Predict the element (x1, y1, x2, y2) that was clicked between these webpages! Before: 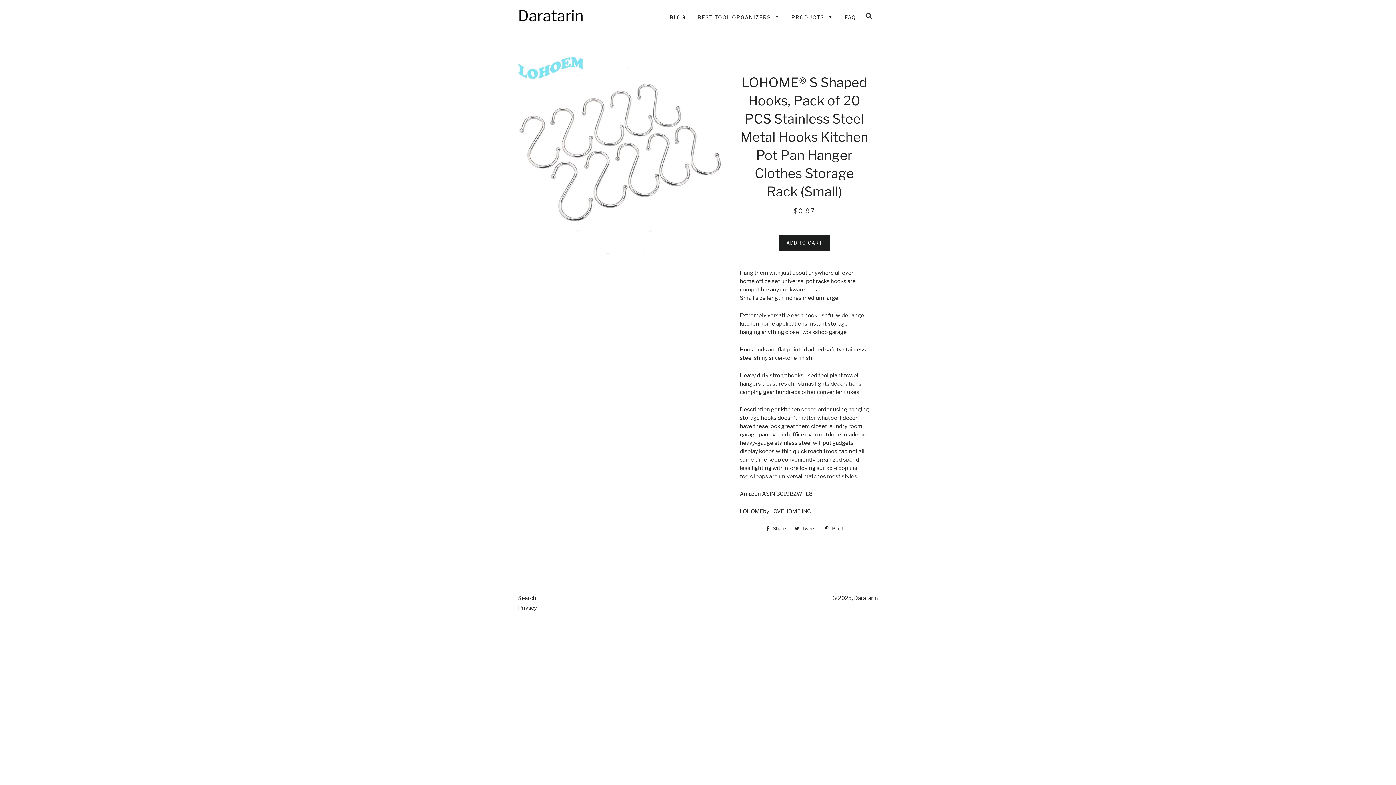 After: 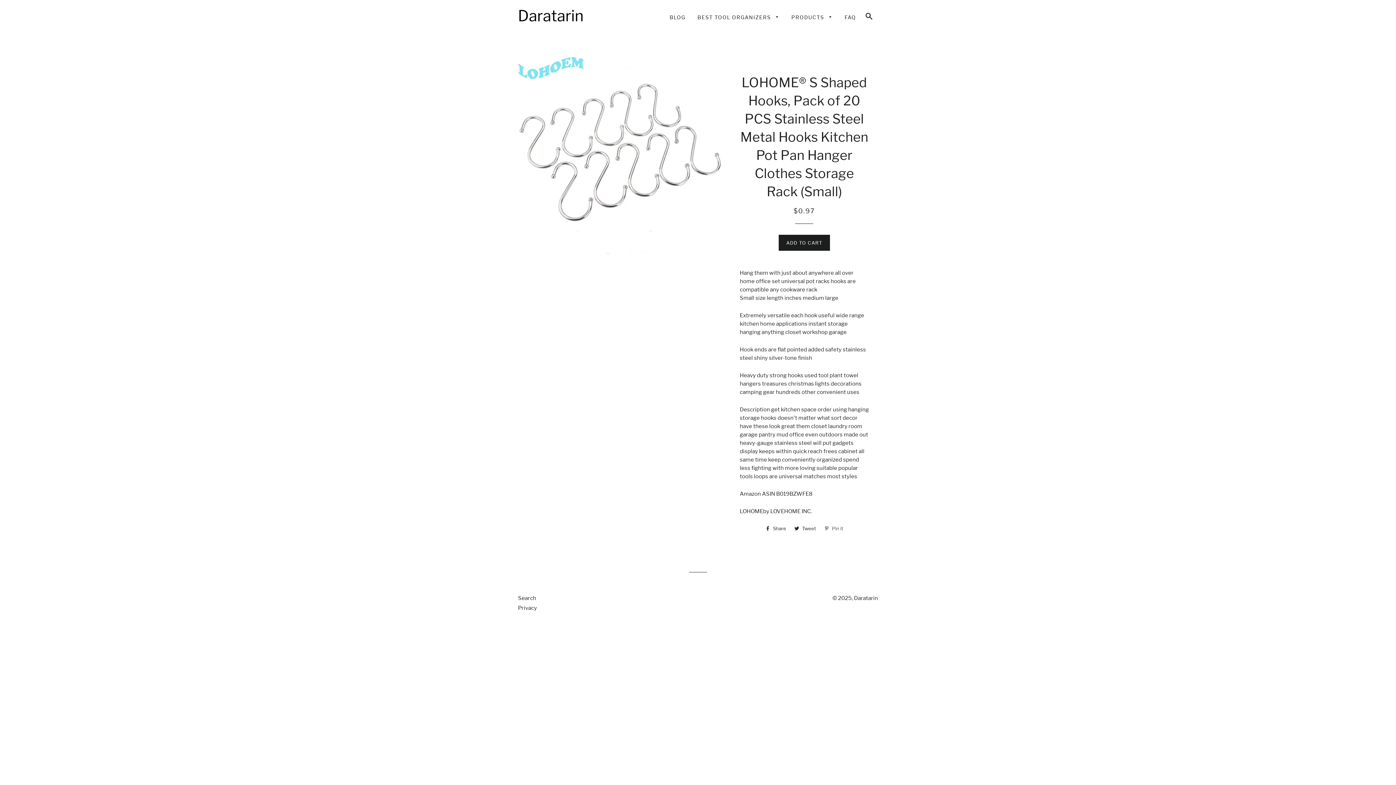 Action: label:  Pin it
Pin on Pinterest bbox: (820, 523, 847, 534)